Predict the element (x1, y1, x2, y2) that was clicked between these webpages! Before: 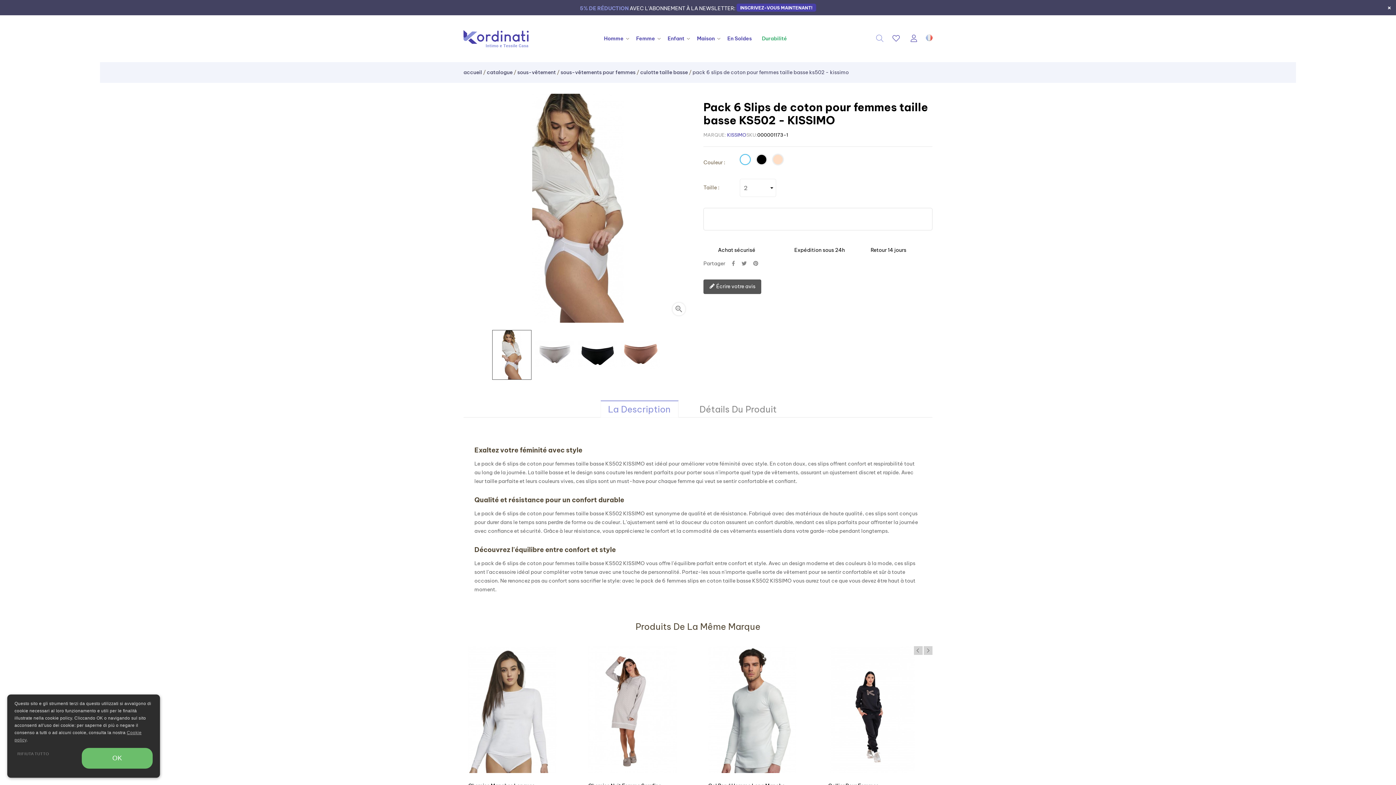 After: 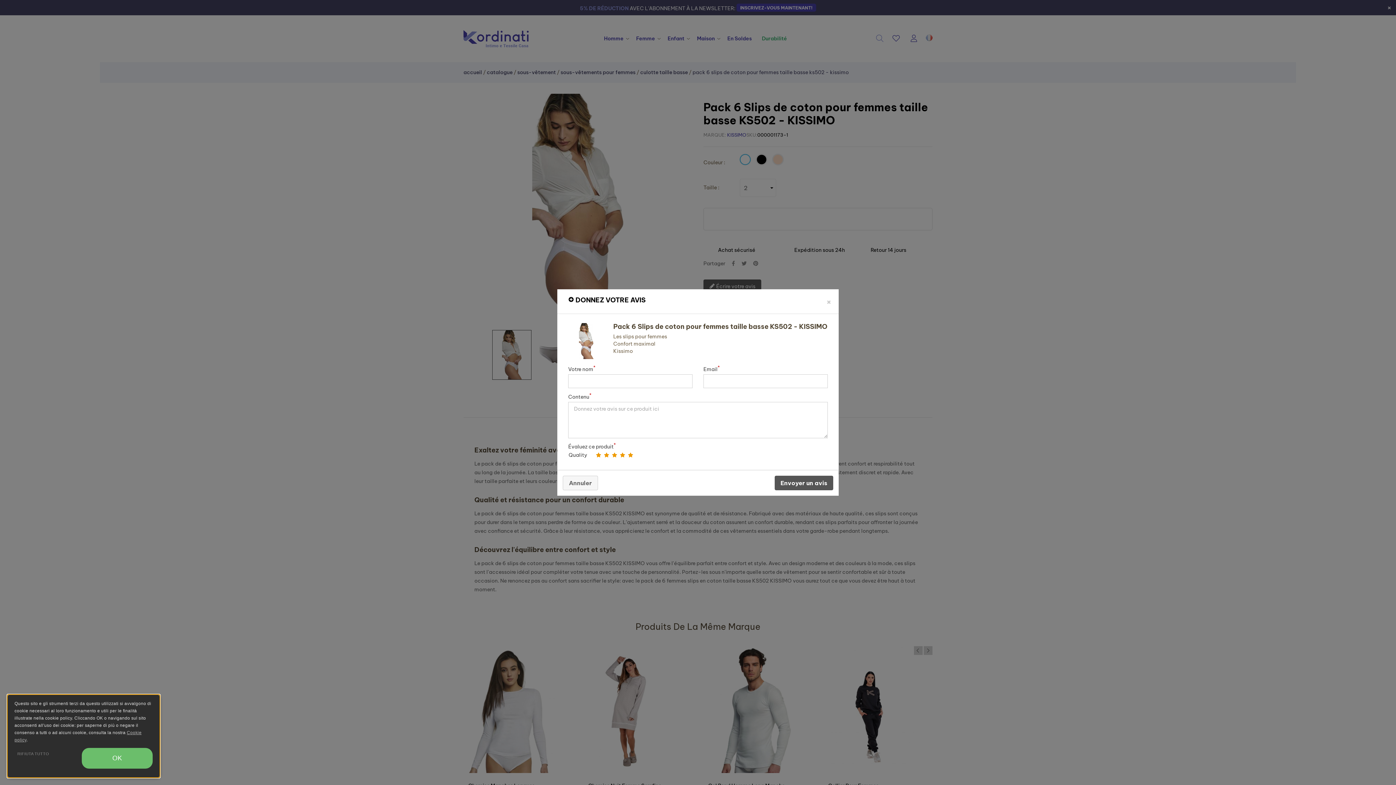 Action: label:  Écrire votre avis bbox: (703, 301, 760, 315)